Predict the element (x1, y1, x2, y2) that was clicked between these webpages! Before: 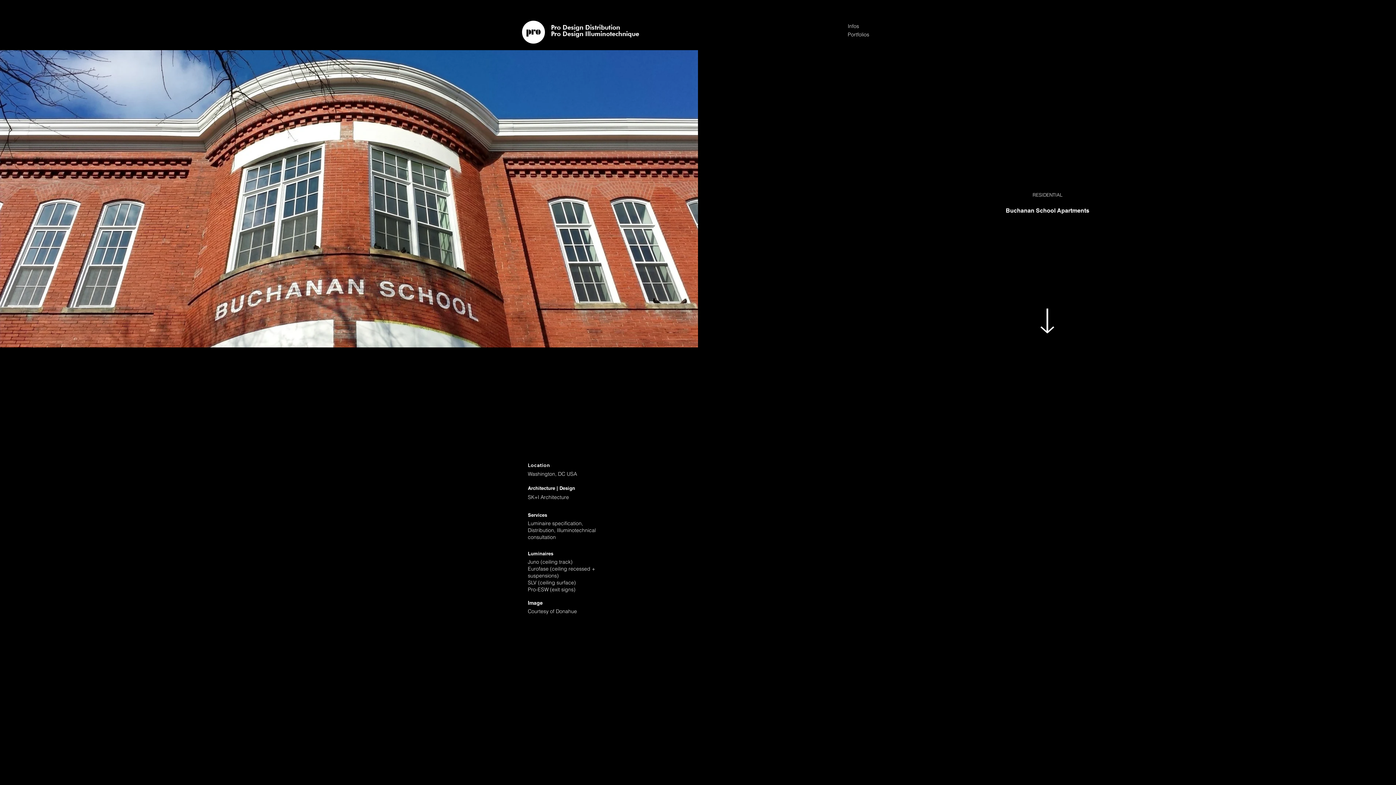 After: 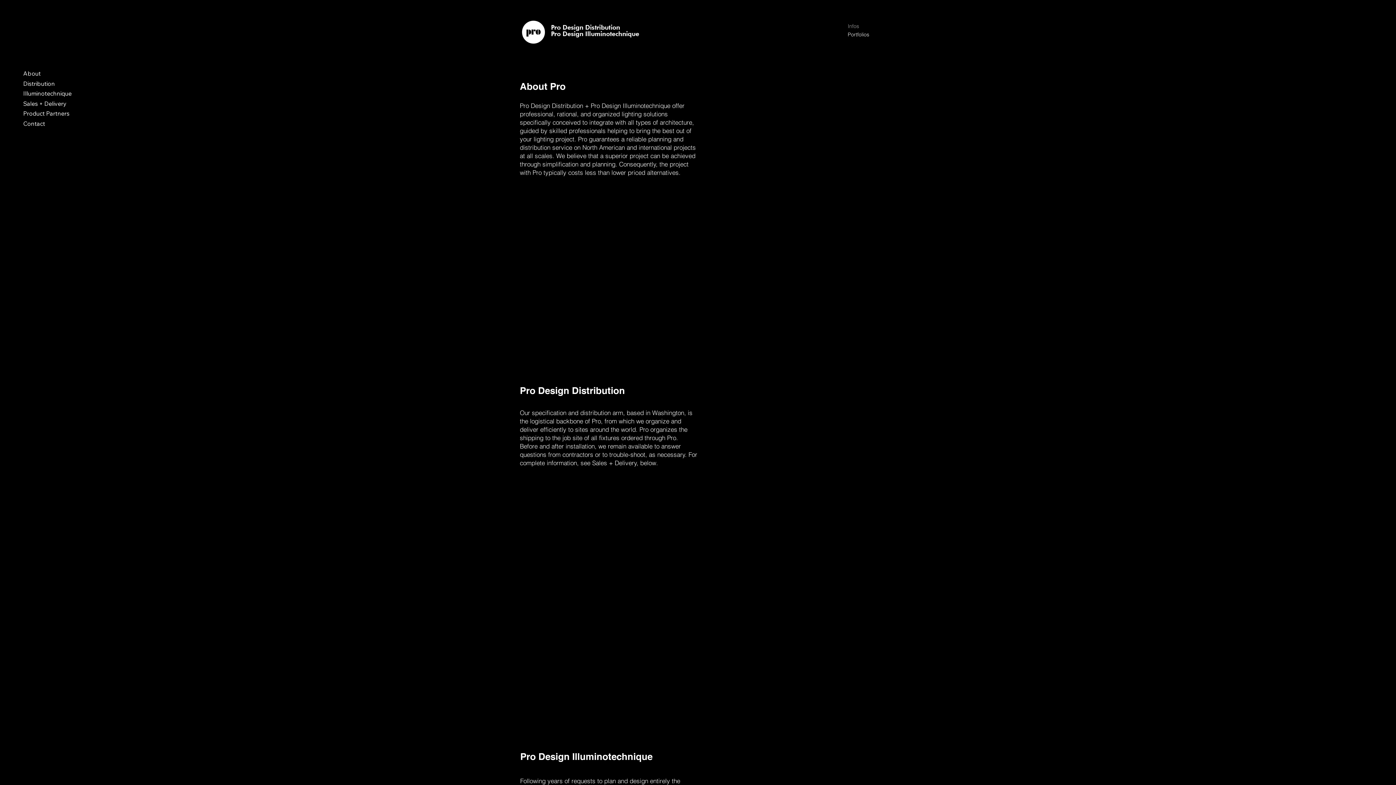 Action: label: Infos bbox: (842, 24, 876, 28)